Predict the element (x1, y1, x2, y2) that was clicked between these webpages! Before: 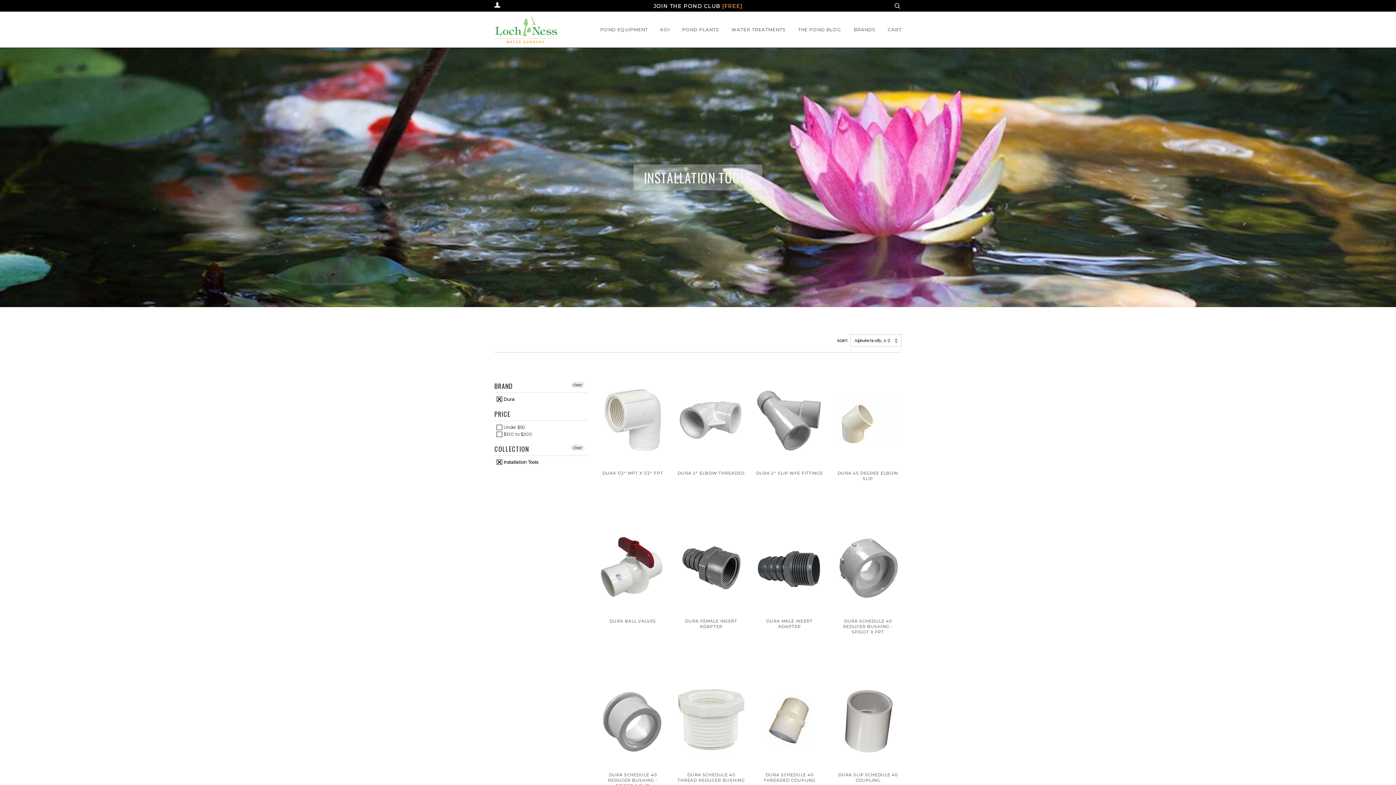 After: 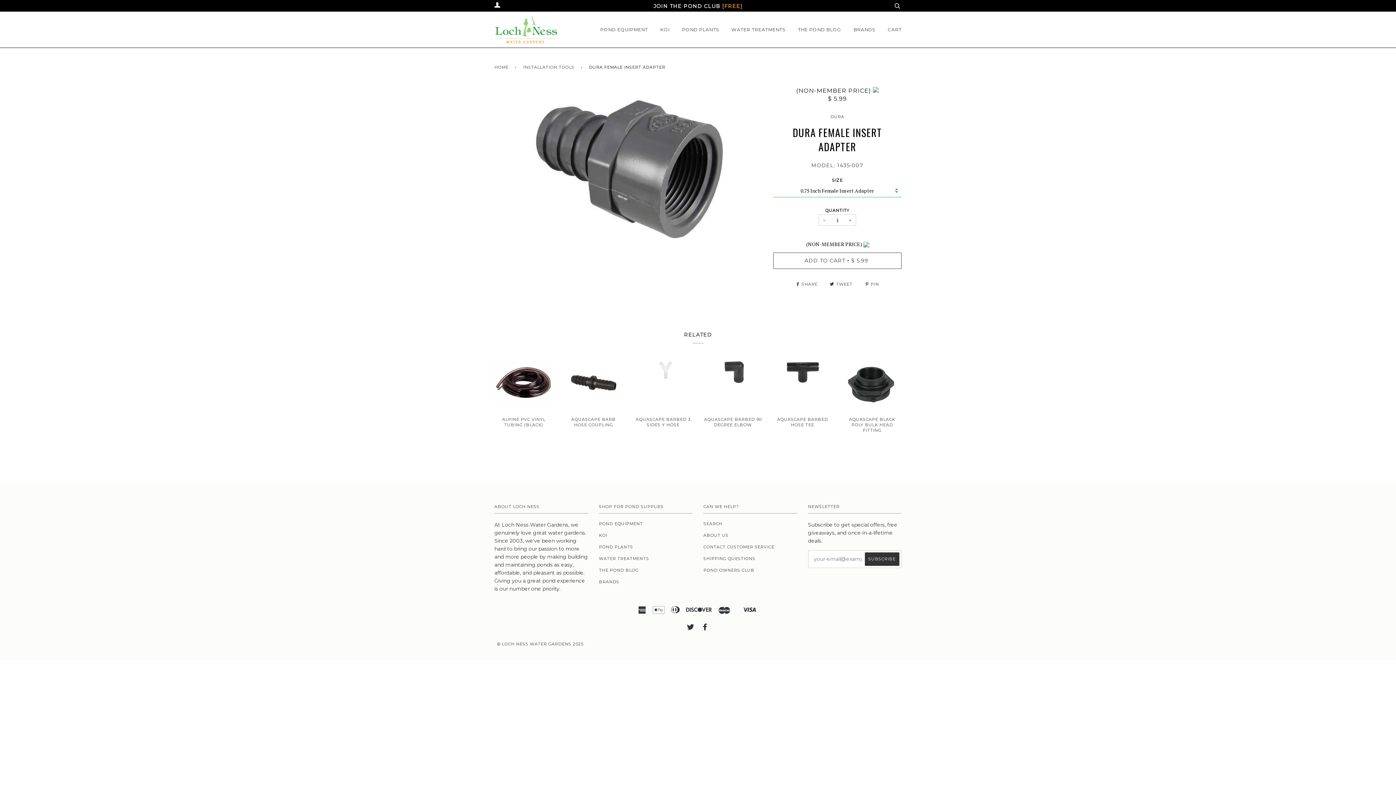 Action: bbox: (677, 618, 745, 629) label: DURA FEMALE INSERT ADAPTER